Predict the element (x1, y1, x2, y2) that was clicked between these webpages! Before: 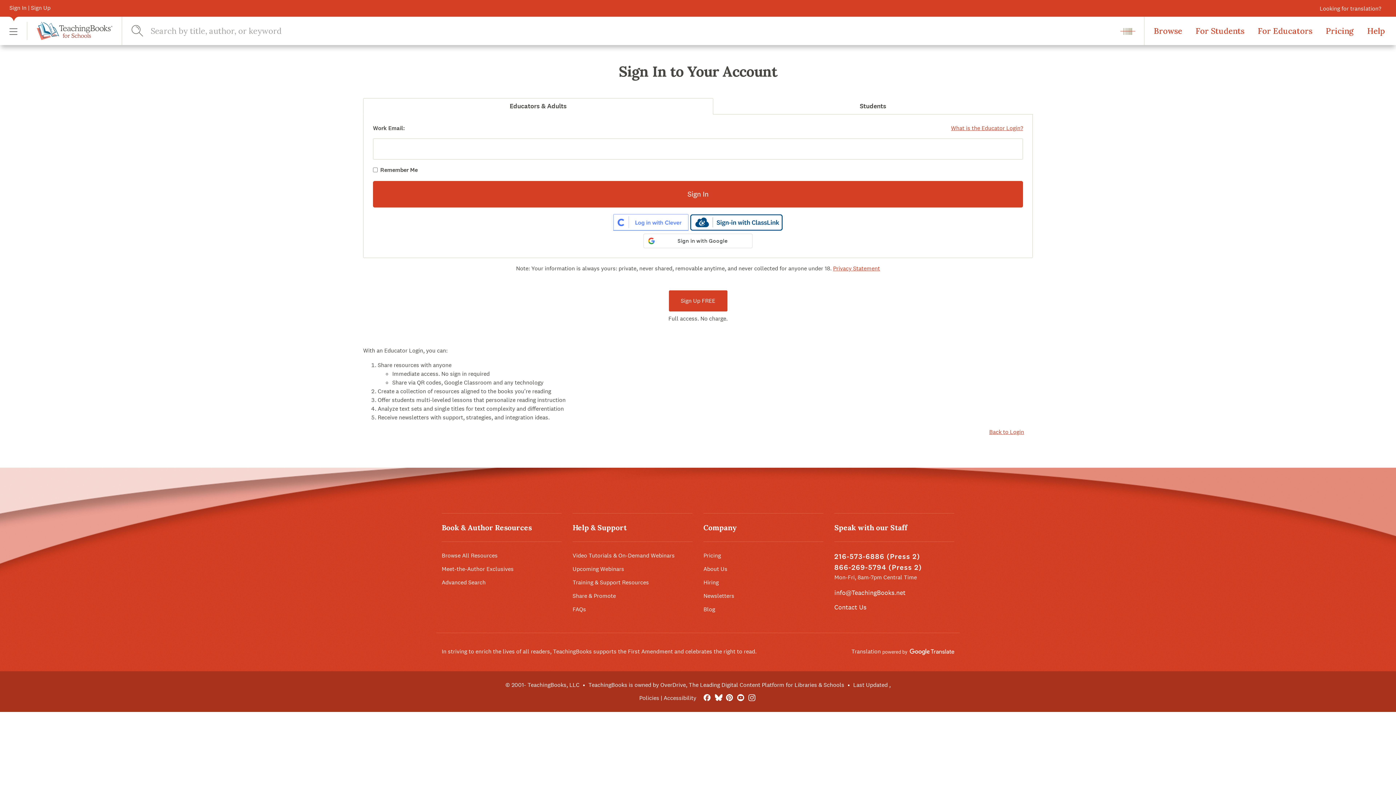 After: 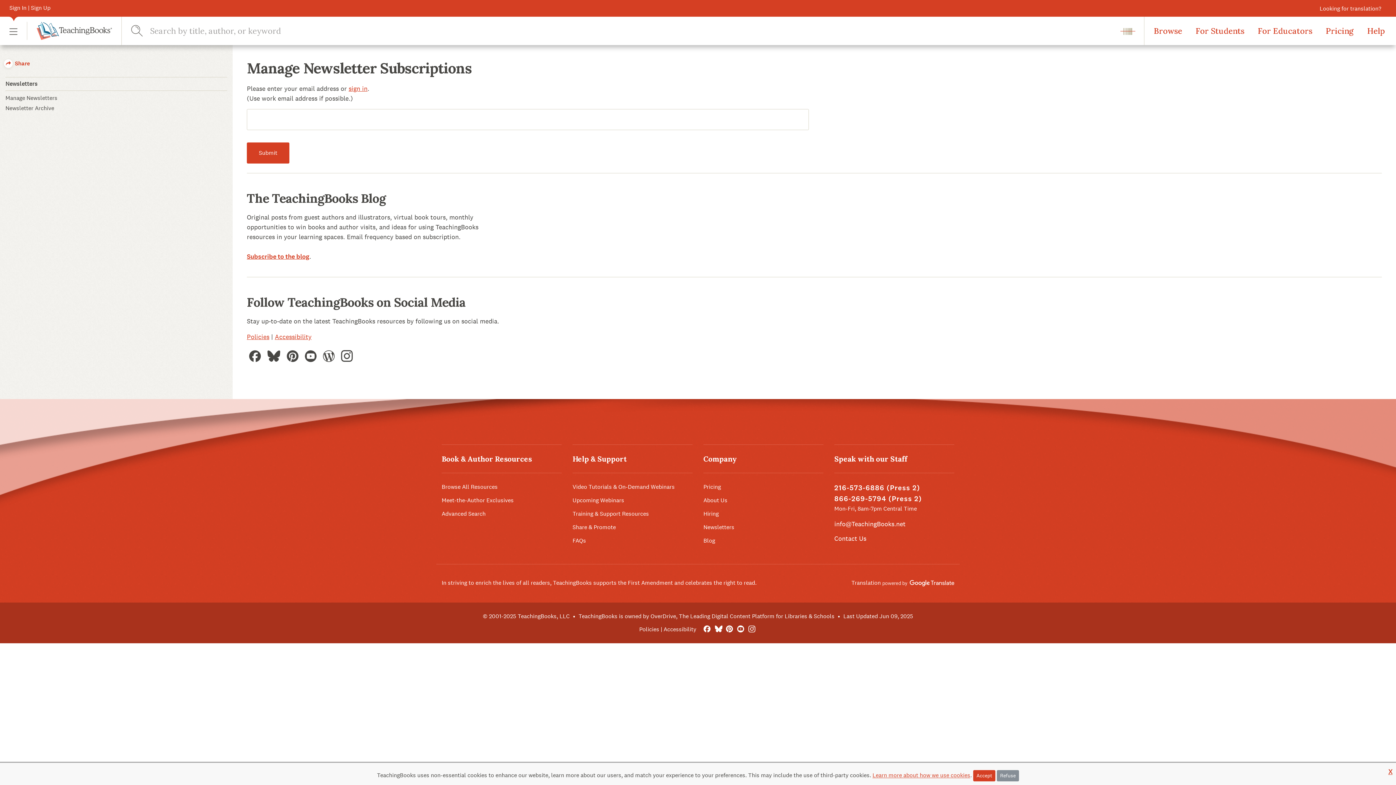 Action: label: Newsletters bbox: (703, 592, 734, 599)